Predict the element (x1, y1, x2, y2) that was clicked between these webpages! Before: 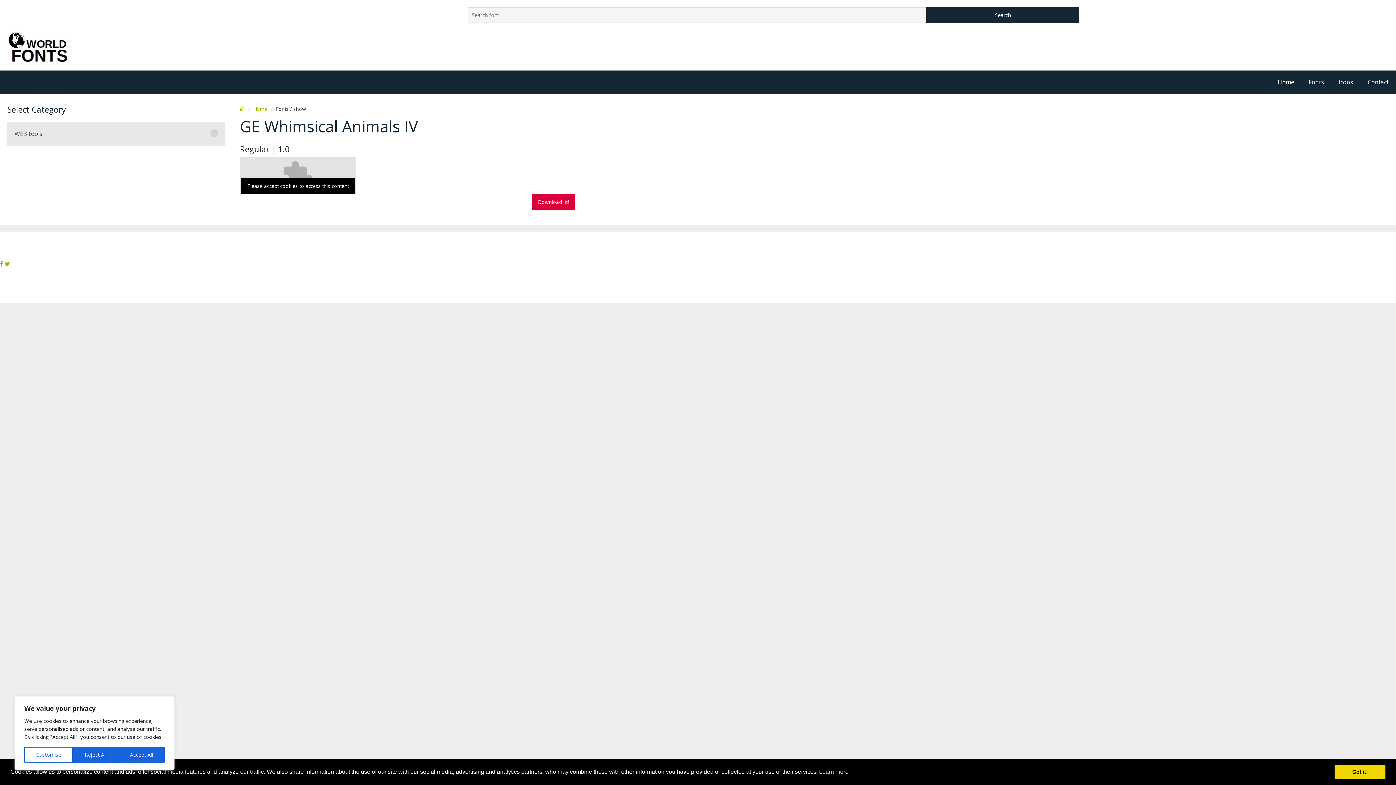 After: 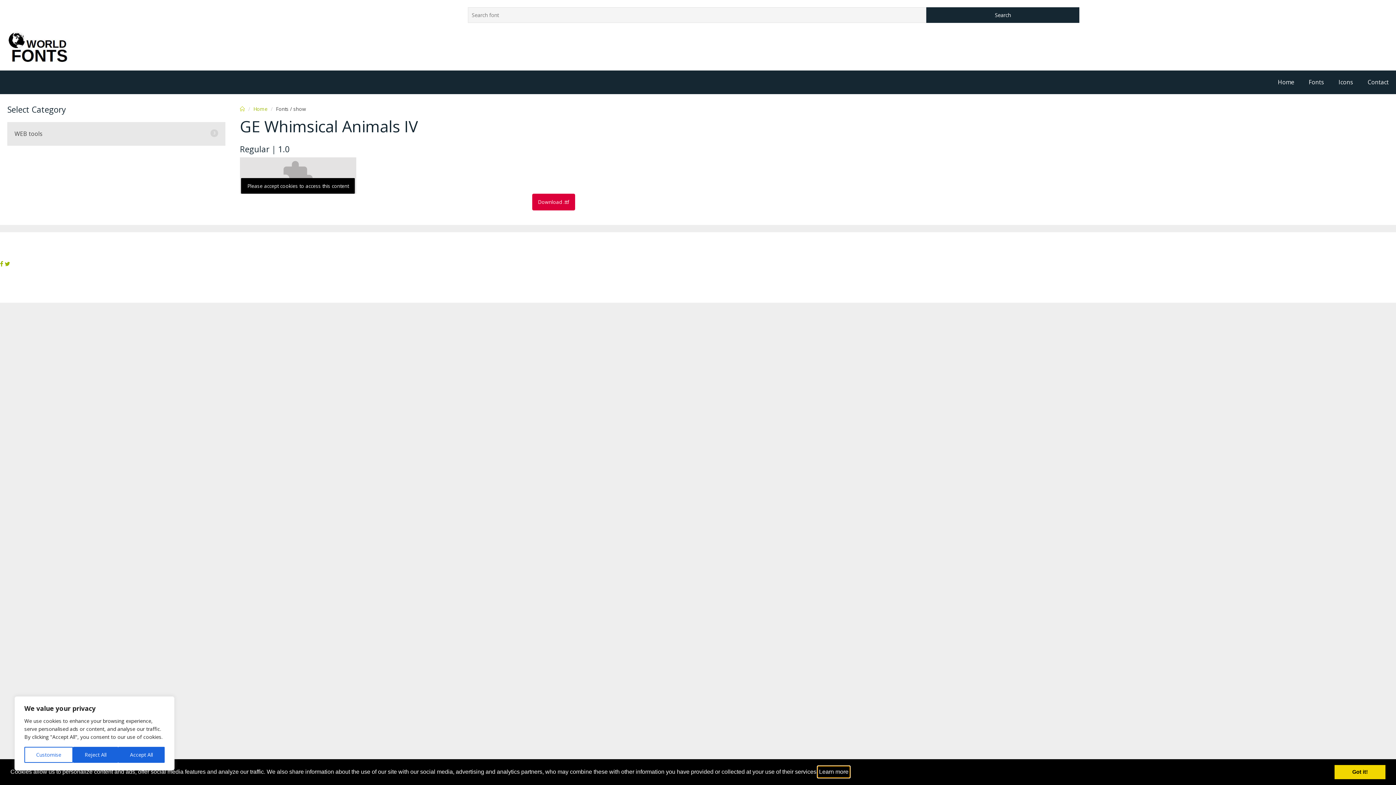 Action: label: learn more about cookies bbox: (818, 766, 849, 777)